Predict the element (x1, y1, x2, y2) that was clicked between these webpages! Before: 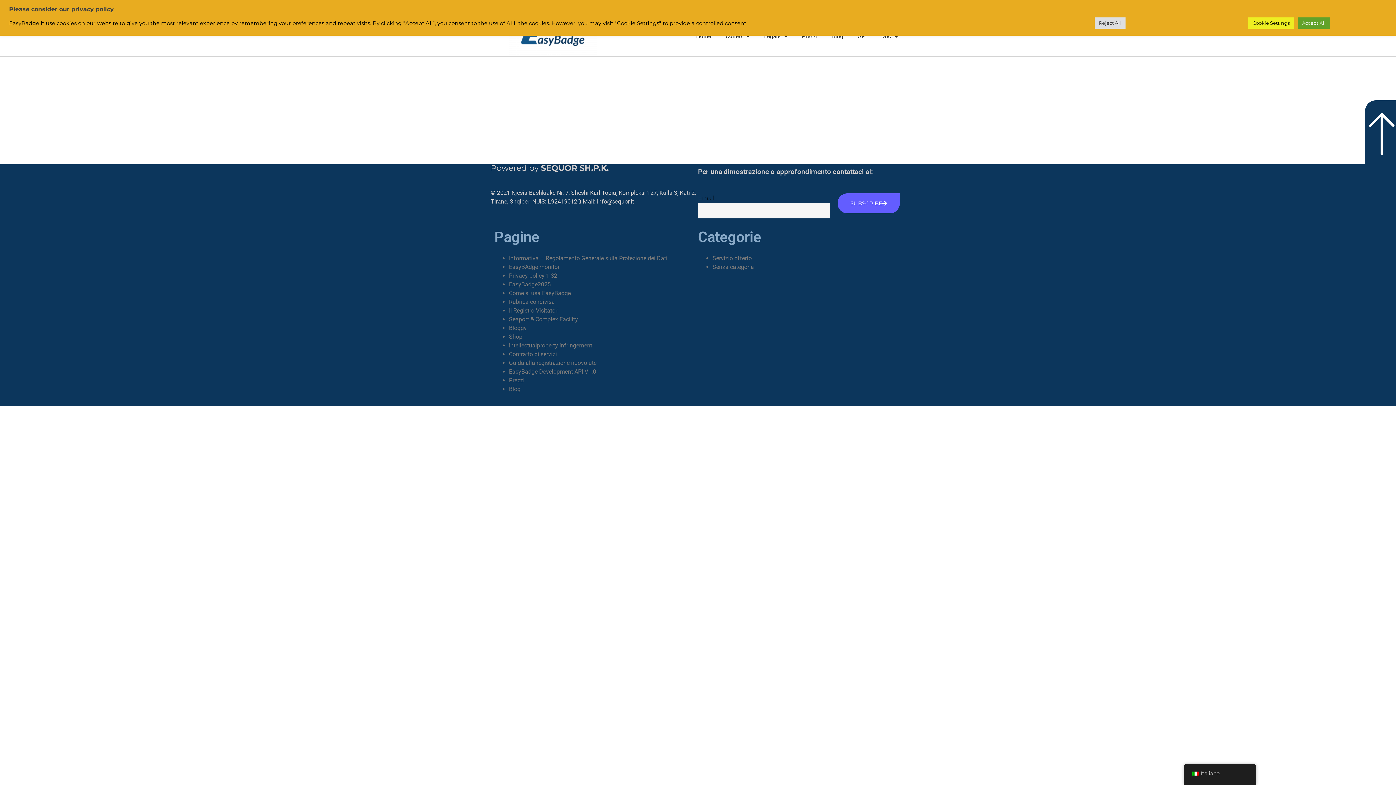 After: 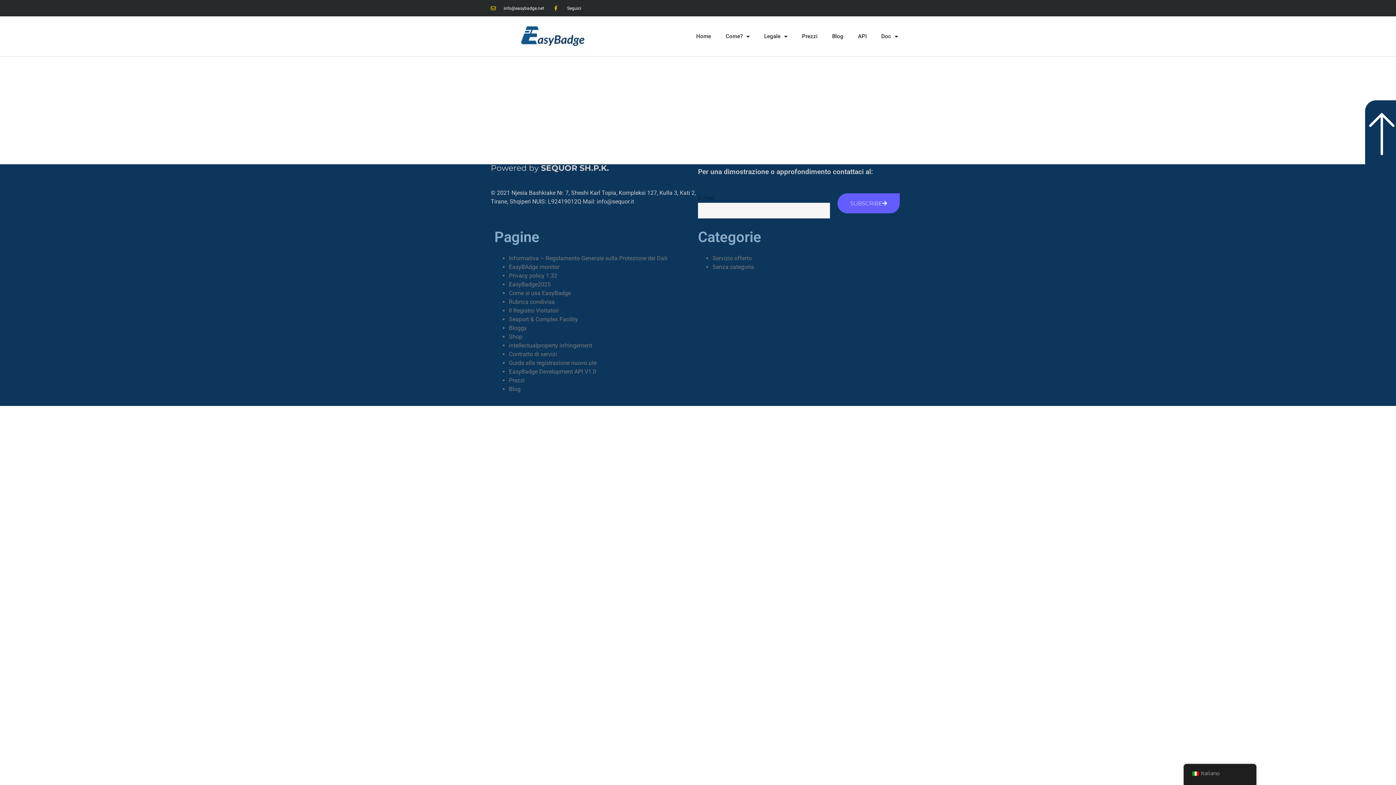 Action: bbox: (1298, 17, 1330, 28) label: Accept All